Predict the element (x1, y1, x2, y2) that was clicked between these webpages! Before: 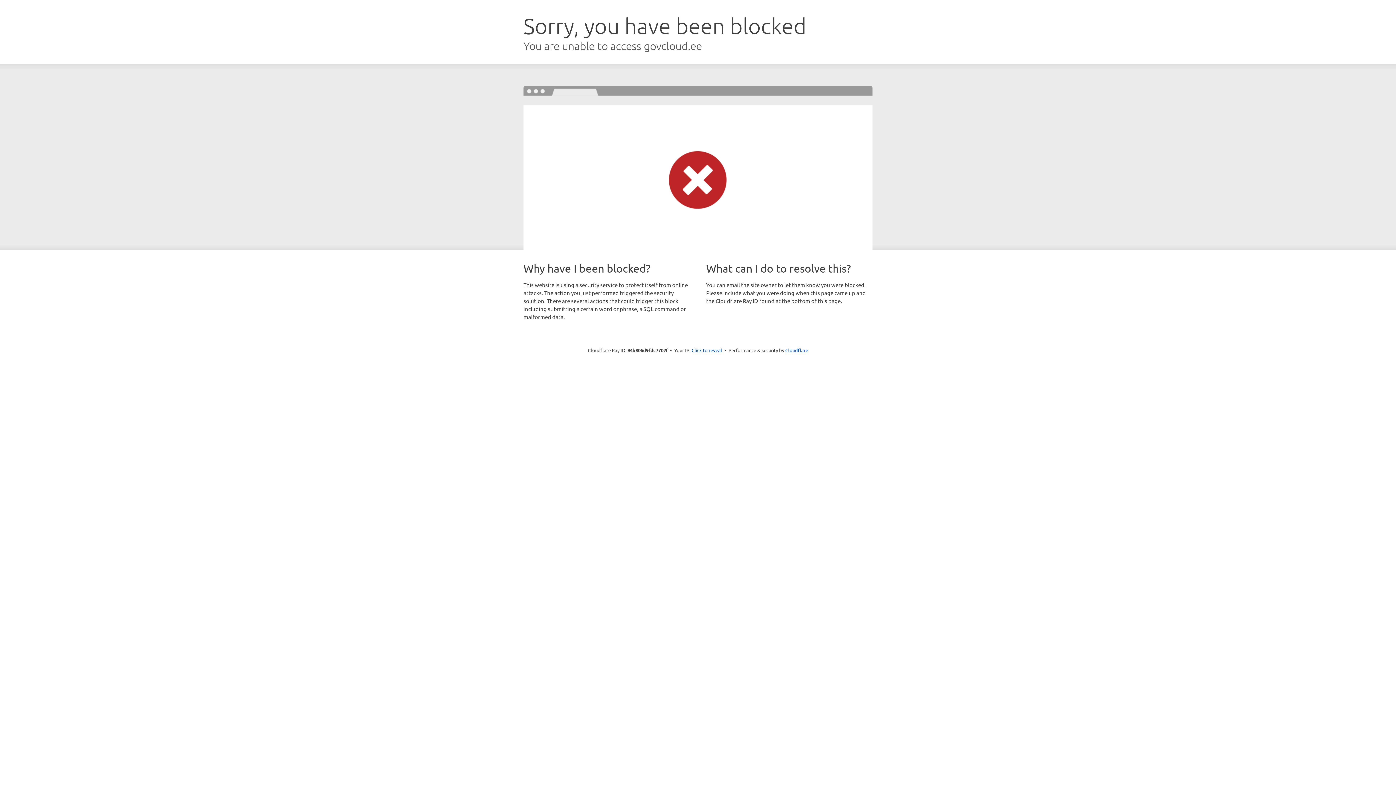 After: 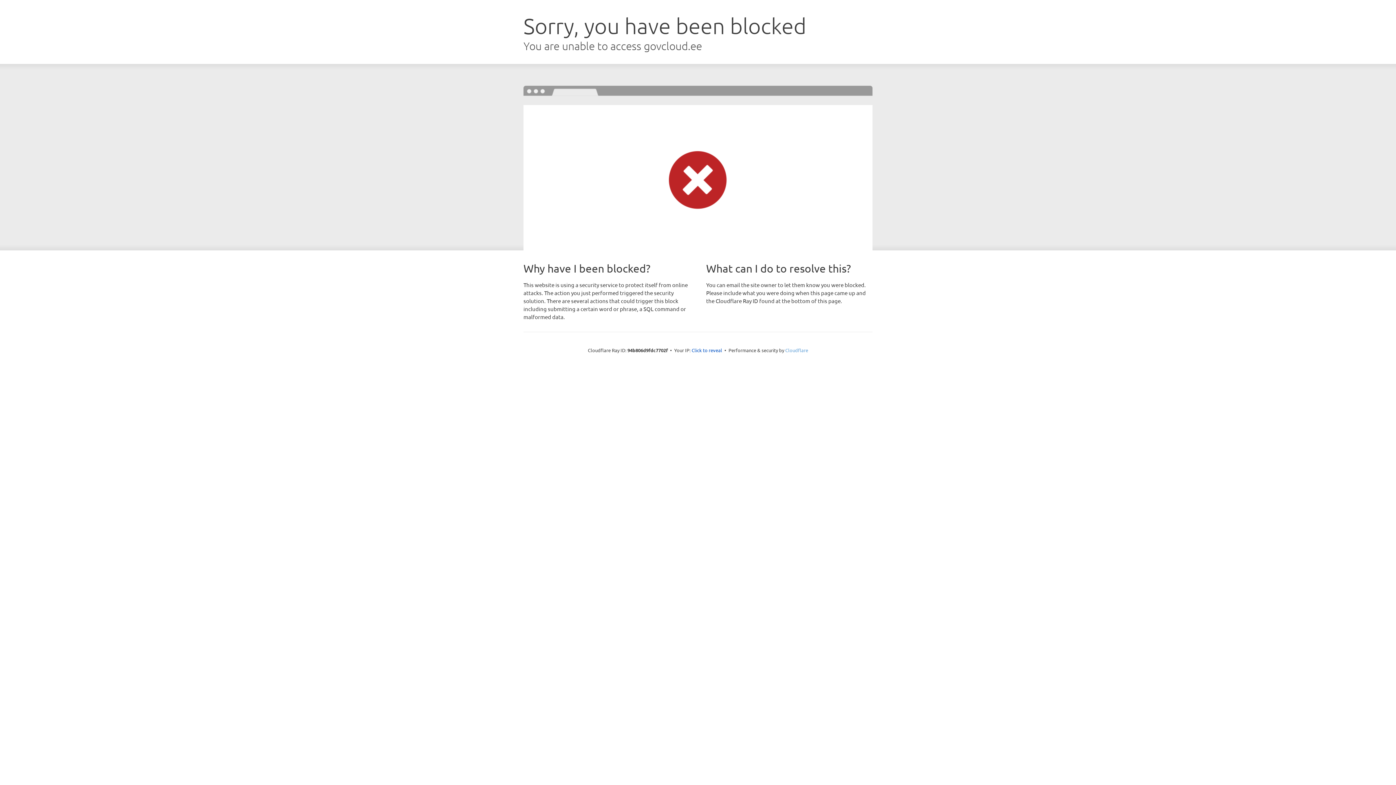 Action: label: Cloudflare bbox: (785, 347, 808, 353)